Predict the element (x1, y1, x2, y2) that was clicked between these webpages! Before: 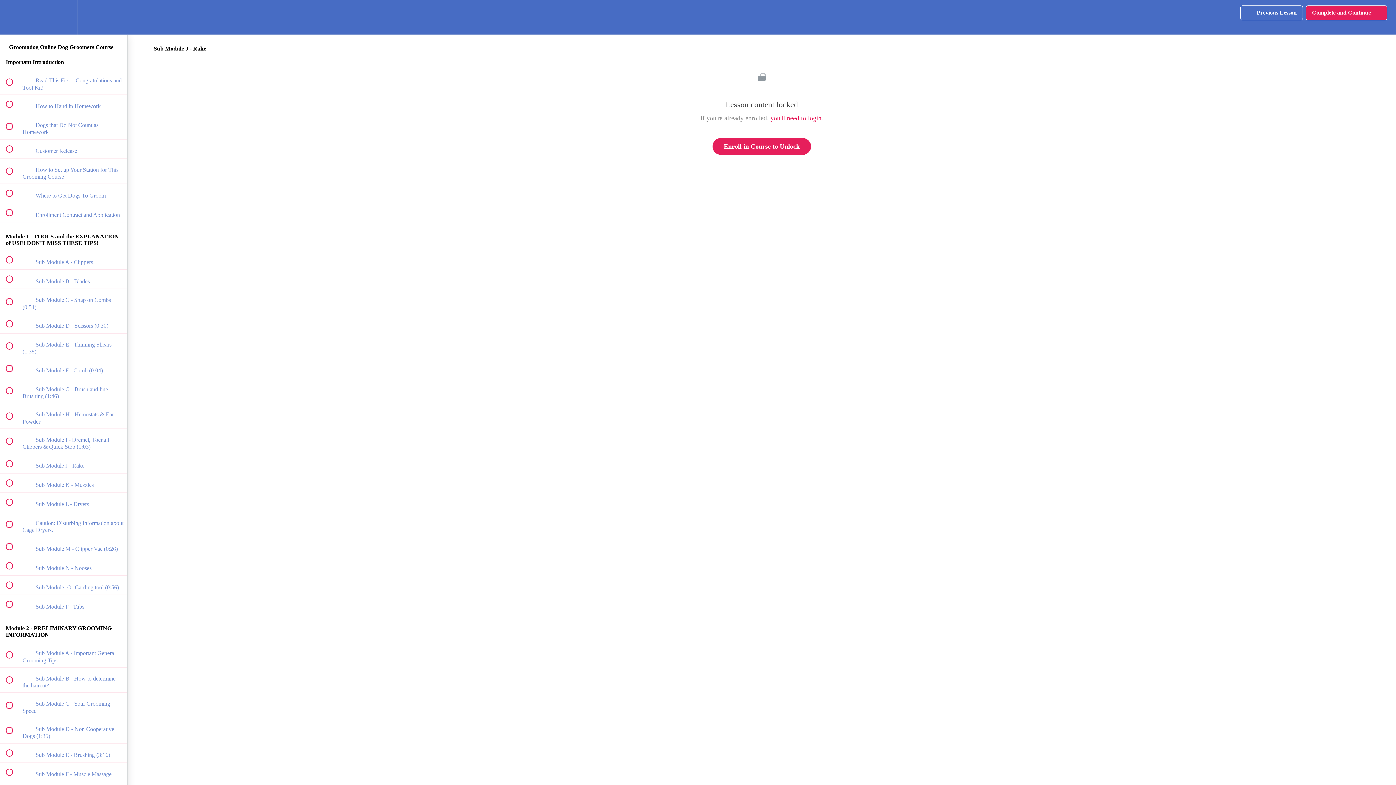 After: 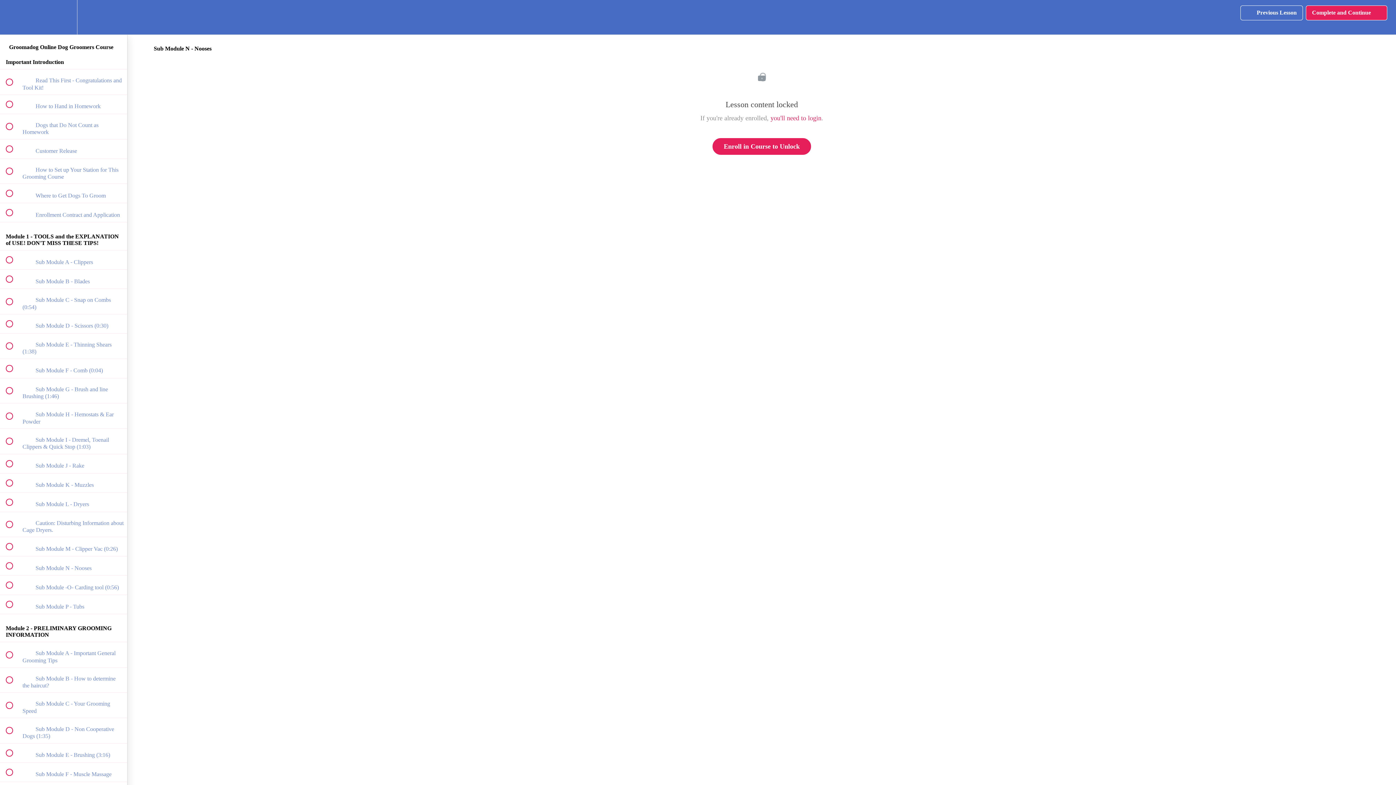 Action: label:  
 Sub Module N - Nooses bbox: (0, 556, 127, 575)